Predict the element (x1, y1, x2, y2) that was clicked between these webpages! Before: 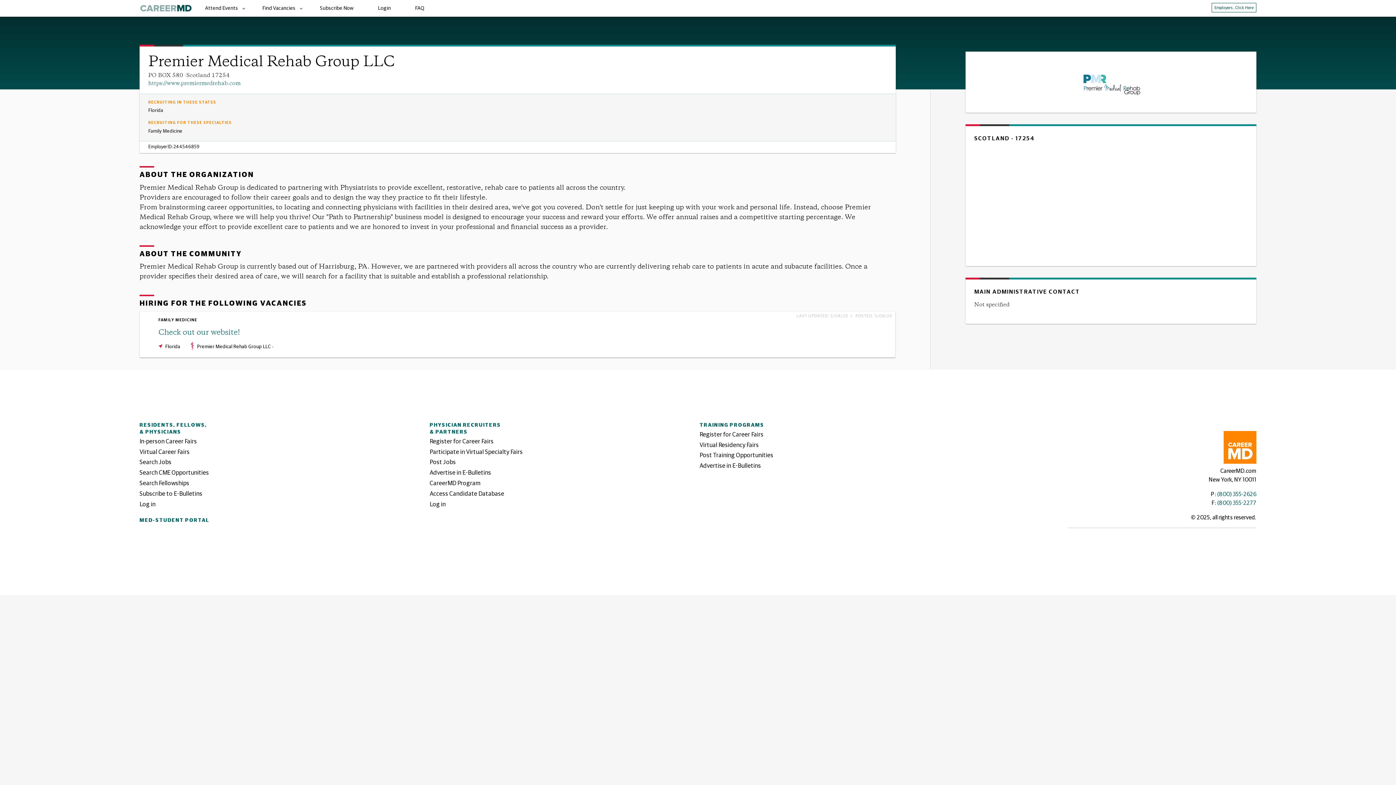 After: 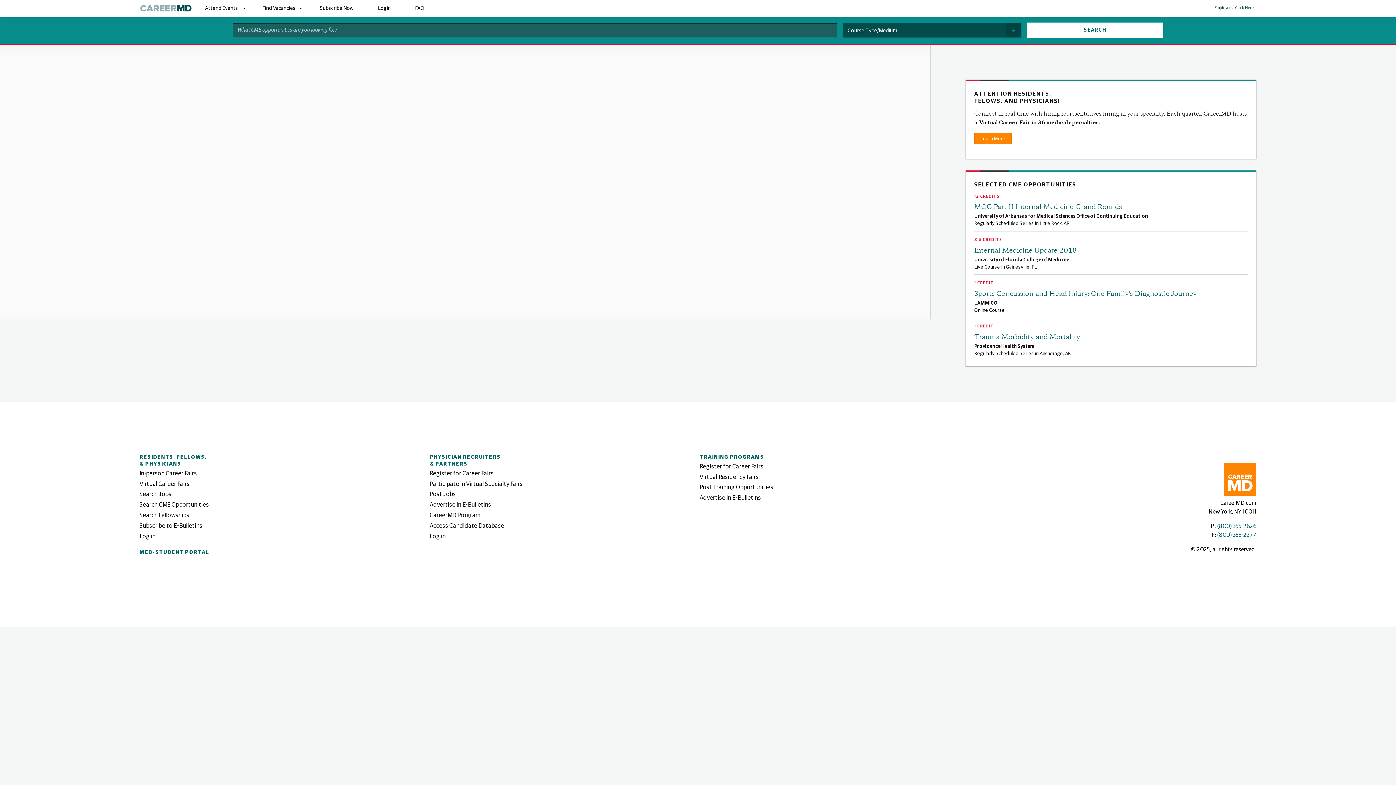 Action: label: Search CME Opportunities bbox: (139, 470, 209, 476)